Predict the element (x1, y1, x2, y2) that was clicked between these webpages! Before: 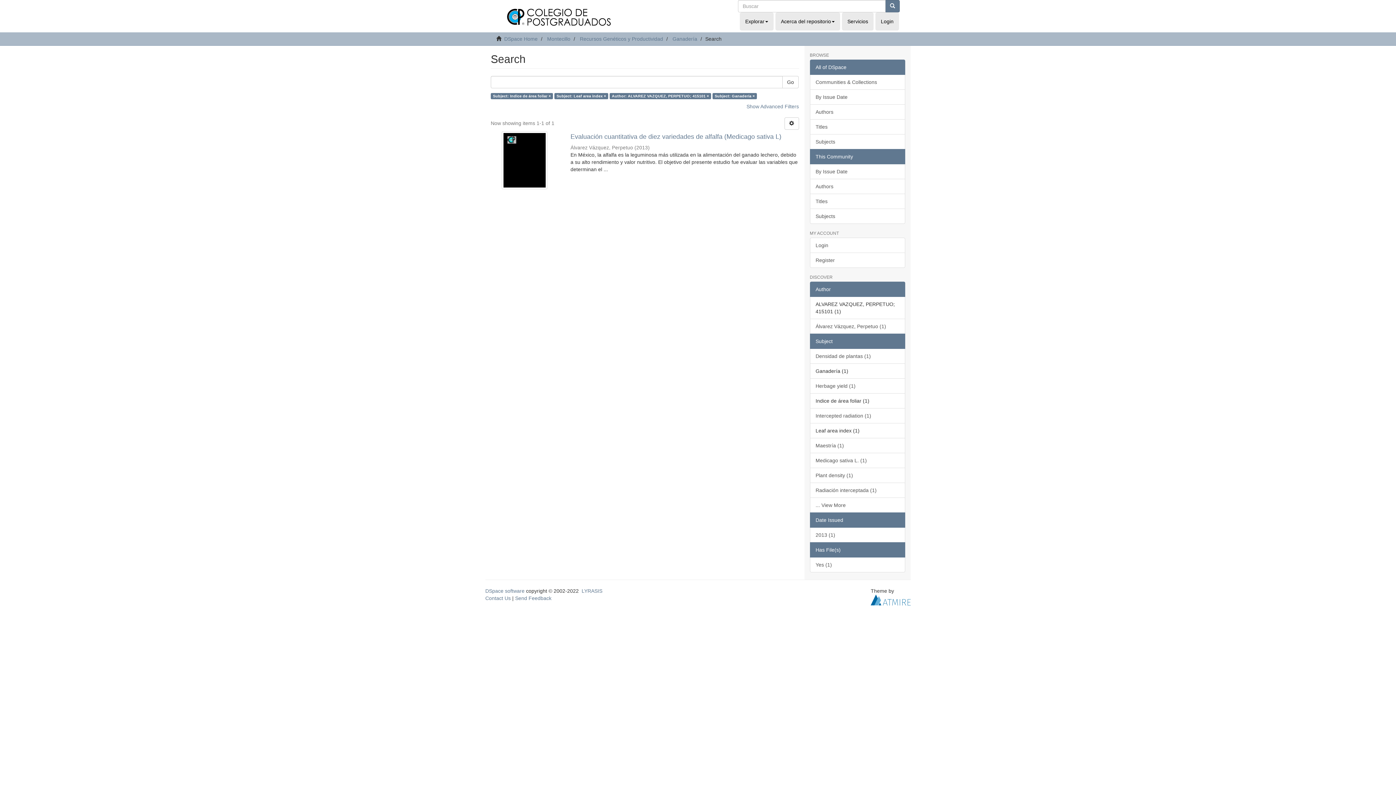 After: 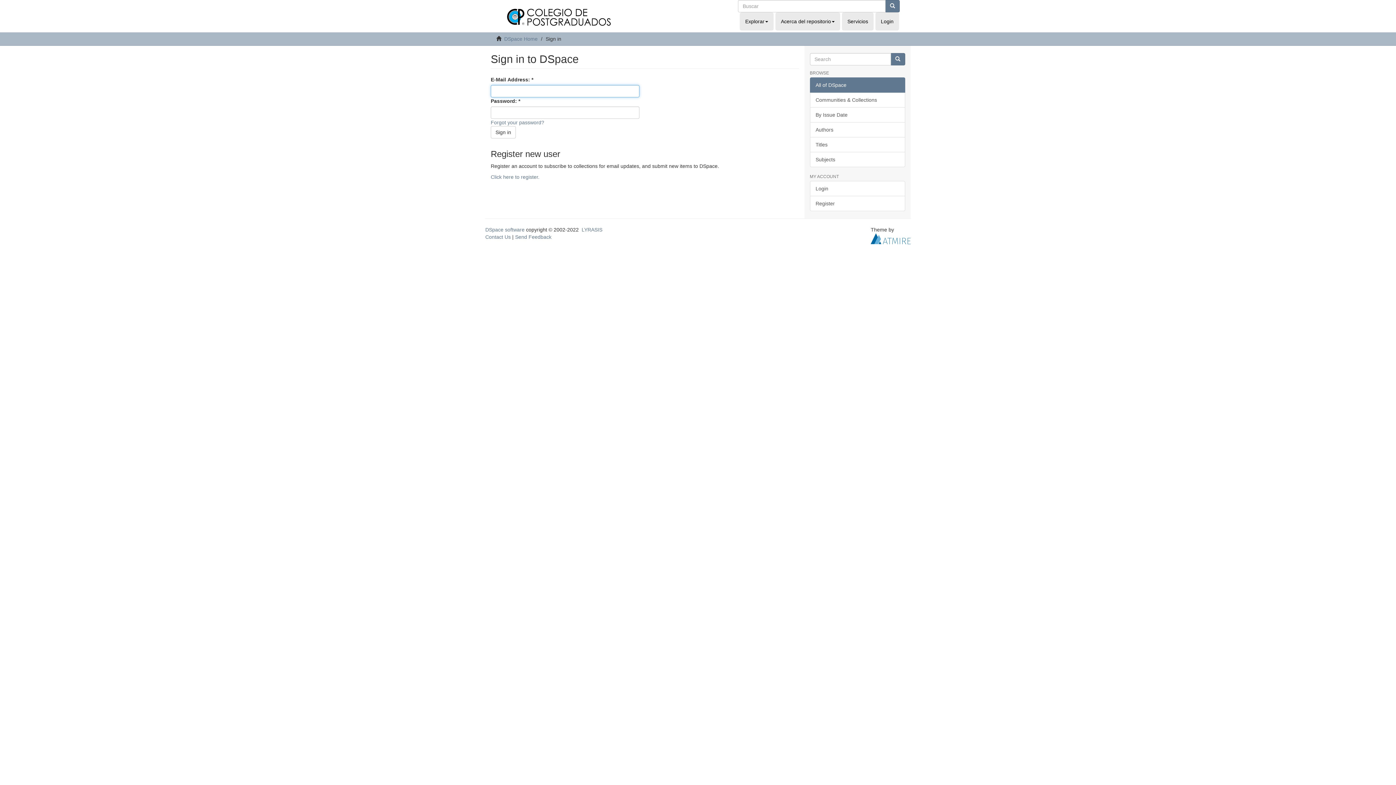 Action: bbox: (810, 237, 905, 253) label: Login